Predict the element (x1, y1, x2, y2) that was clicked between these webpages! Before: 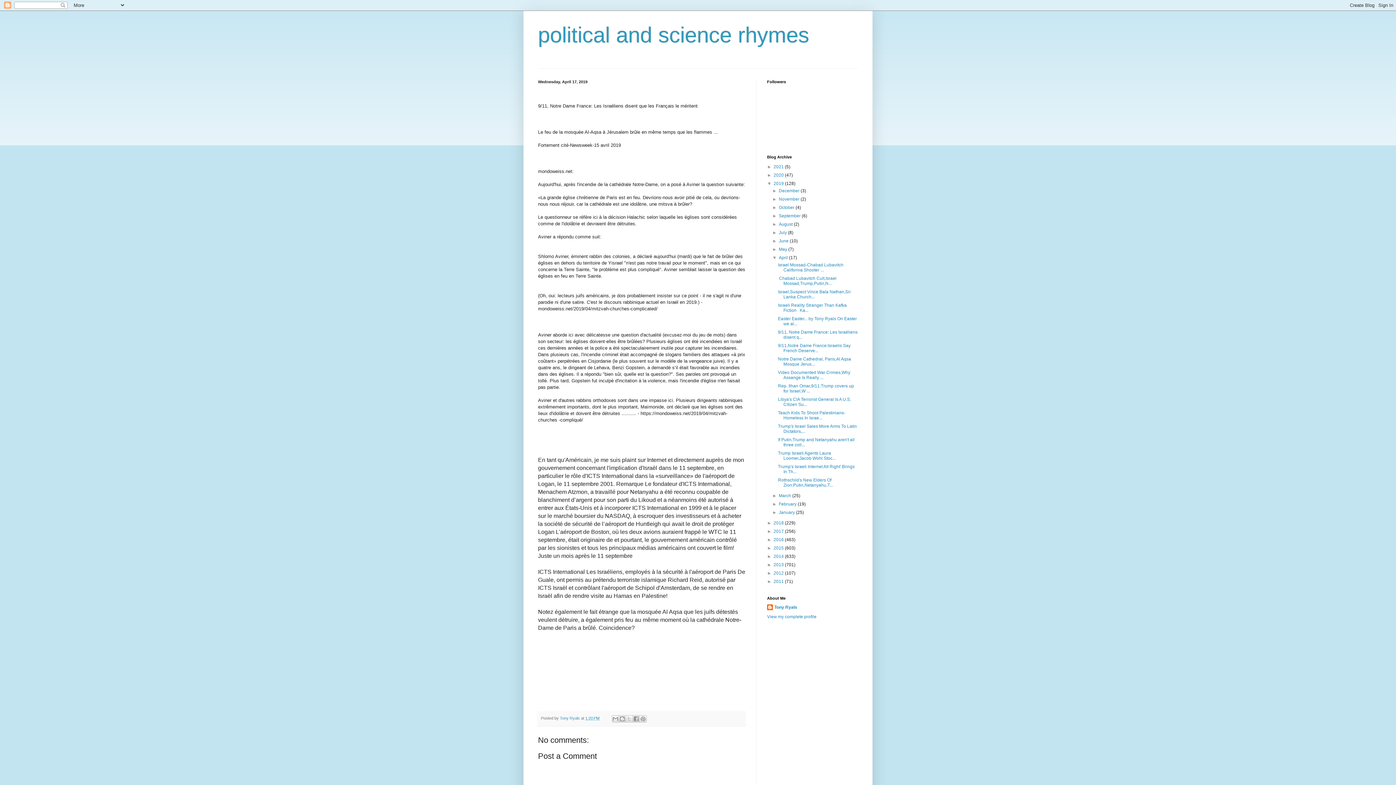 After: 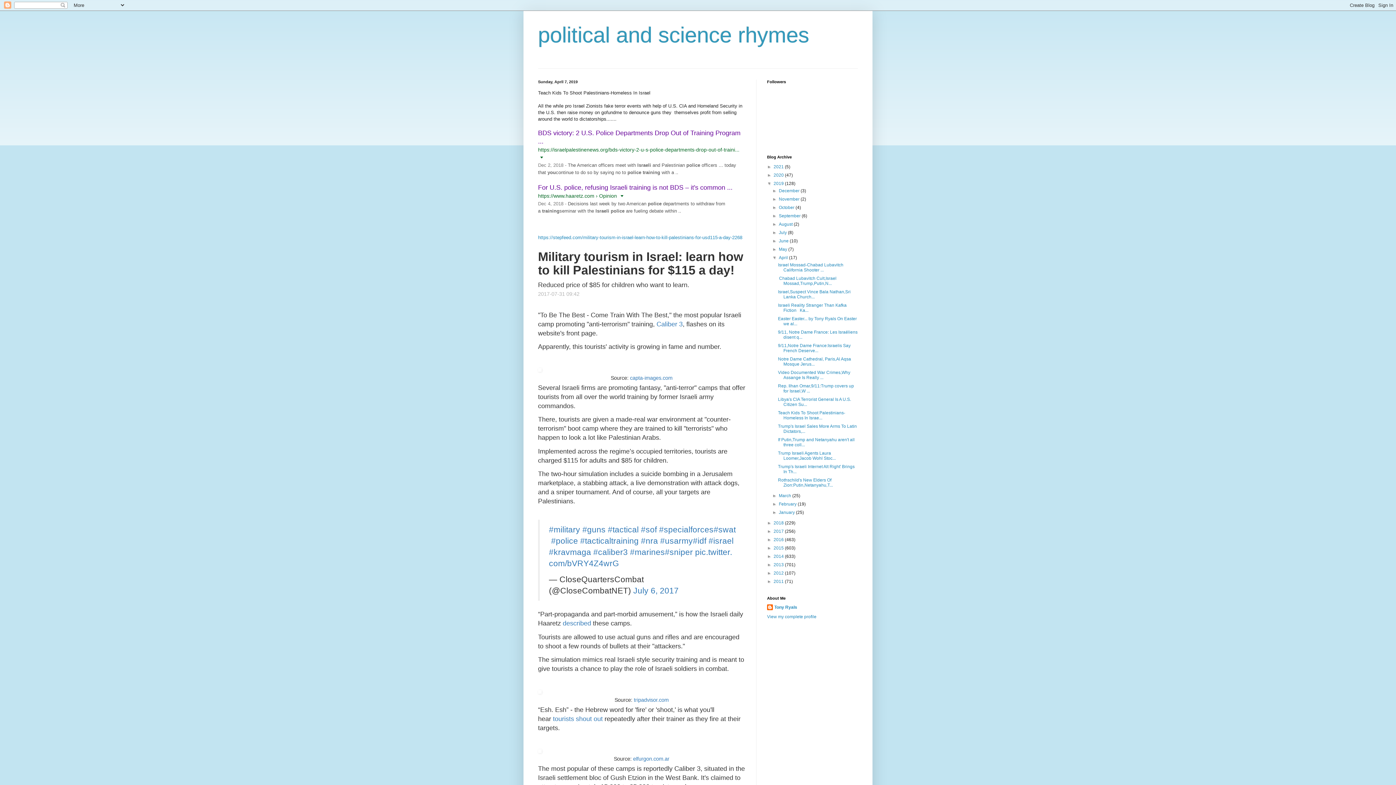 Action: label: Teach Kids To Shoot Palestinians-Homeless In Israe... bbox: (778, 410, 845, 420)